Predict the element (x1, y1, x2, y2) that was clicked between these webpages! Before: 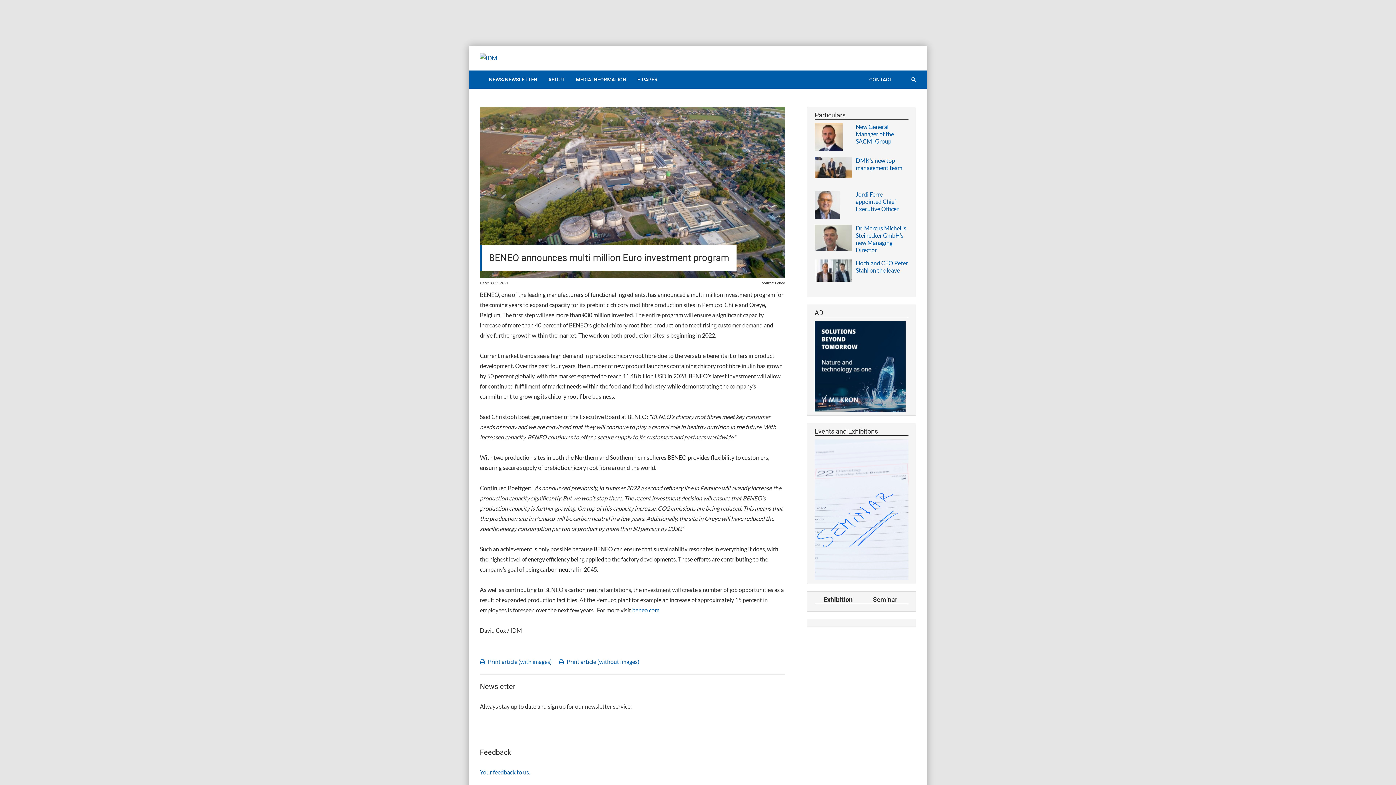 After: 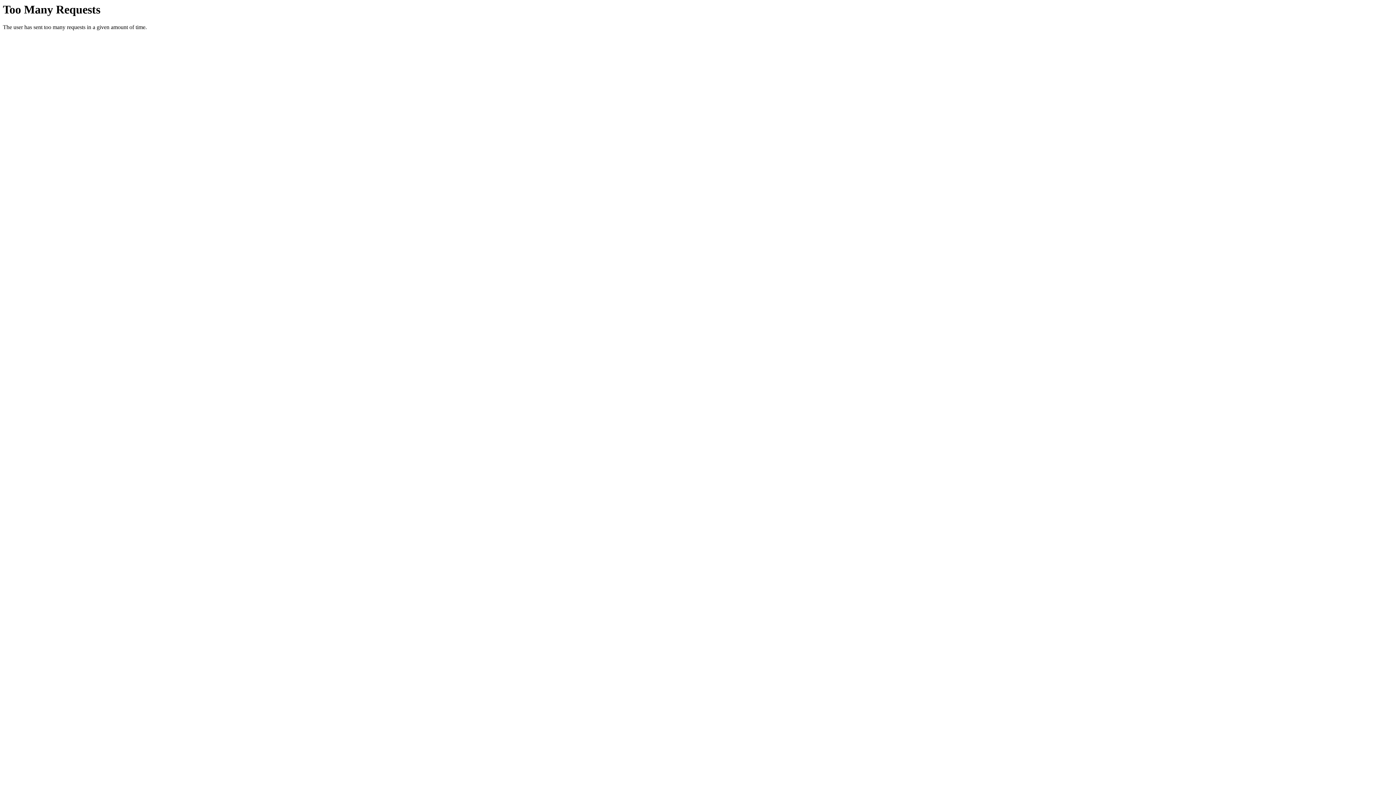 Action: bbox: (814, 505, 908, 512)